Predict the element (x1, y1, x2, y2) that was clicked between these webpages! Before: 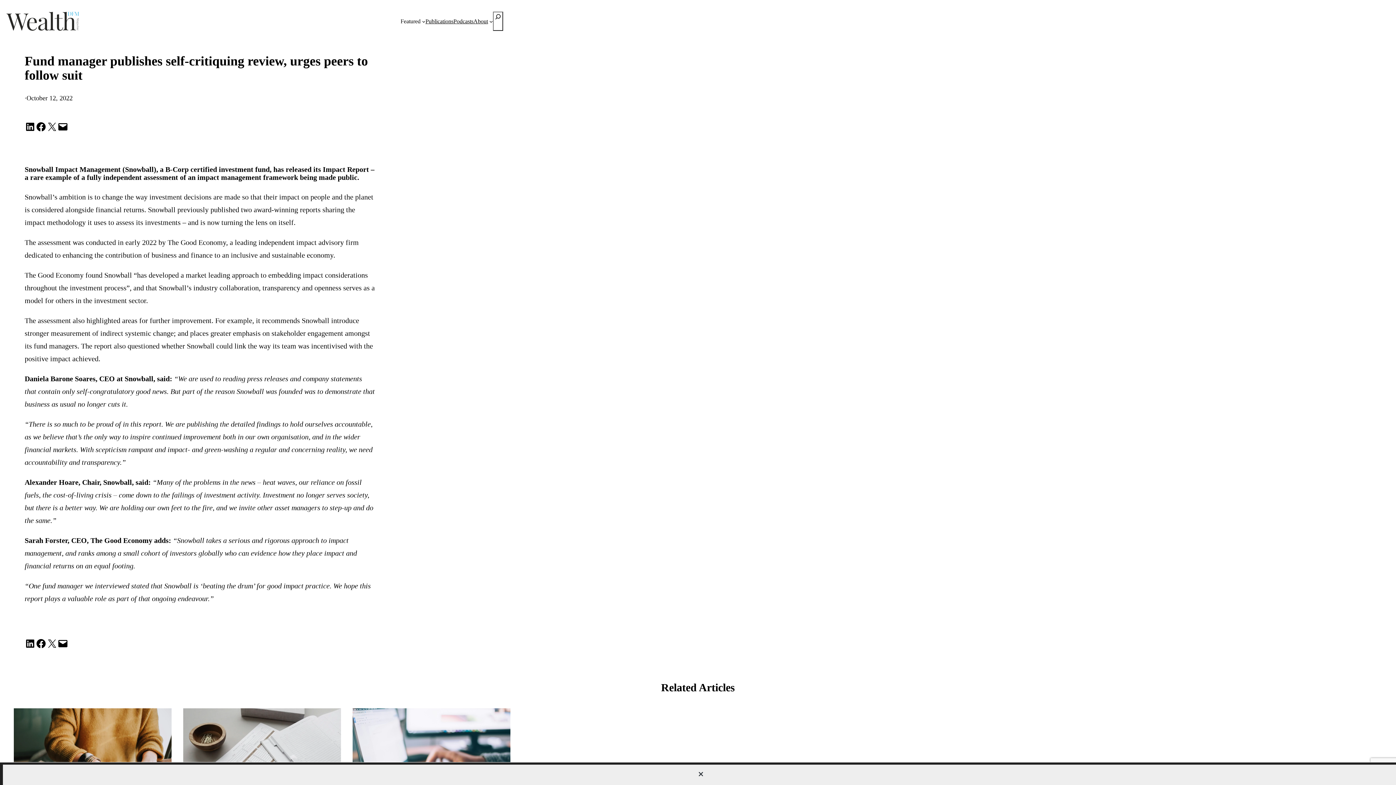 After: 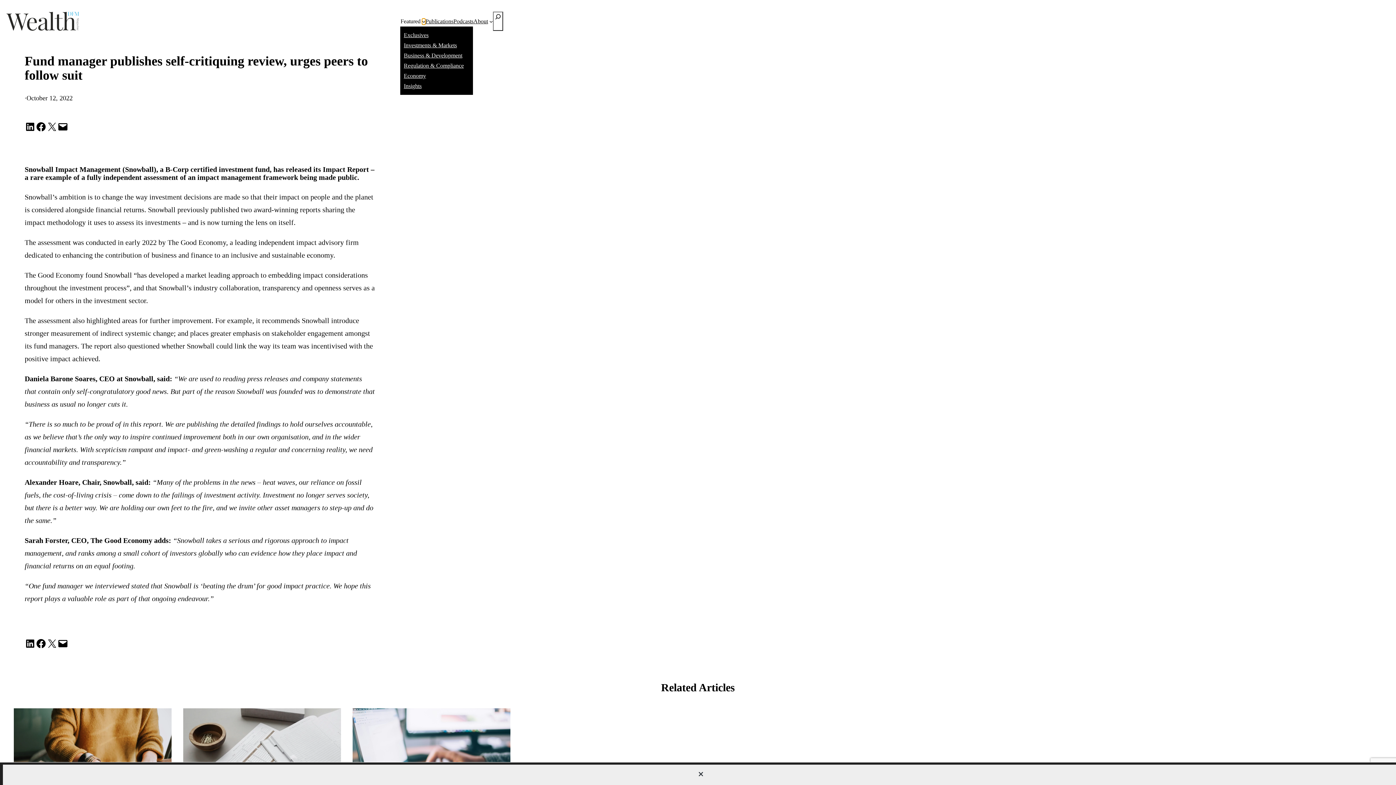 Action: label: Featured submenu bbox: (422, 19, 425, 23)